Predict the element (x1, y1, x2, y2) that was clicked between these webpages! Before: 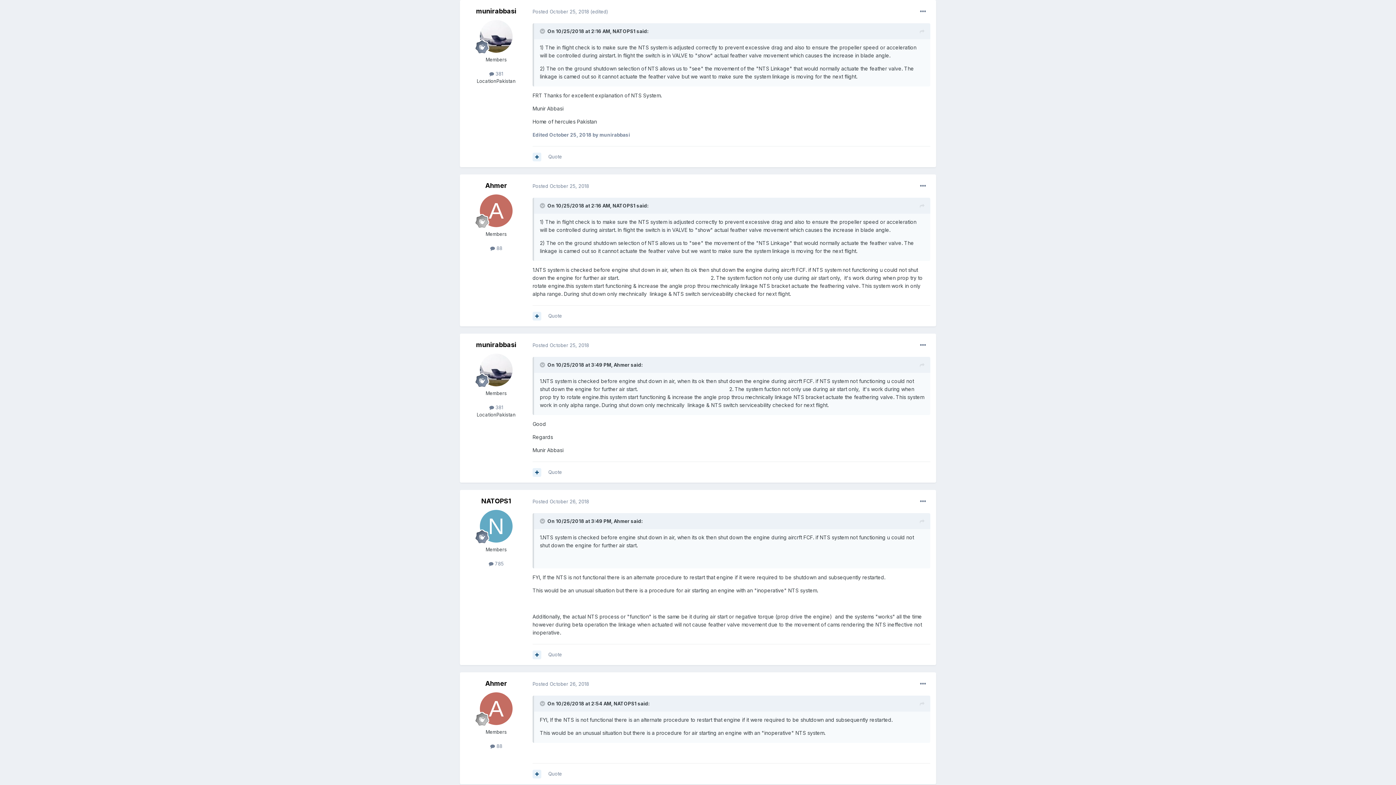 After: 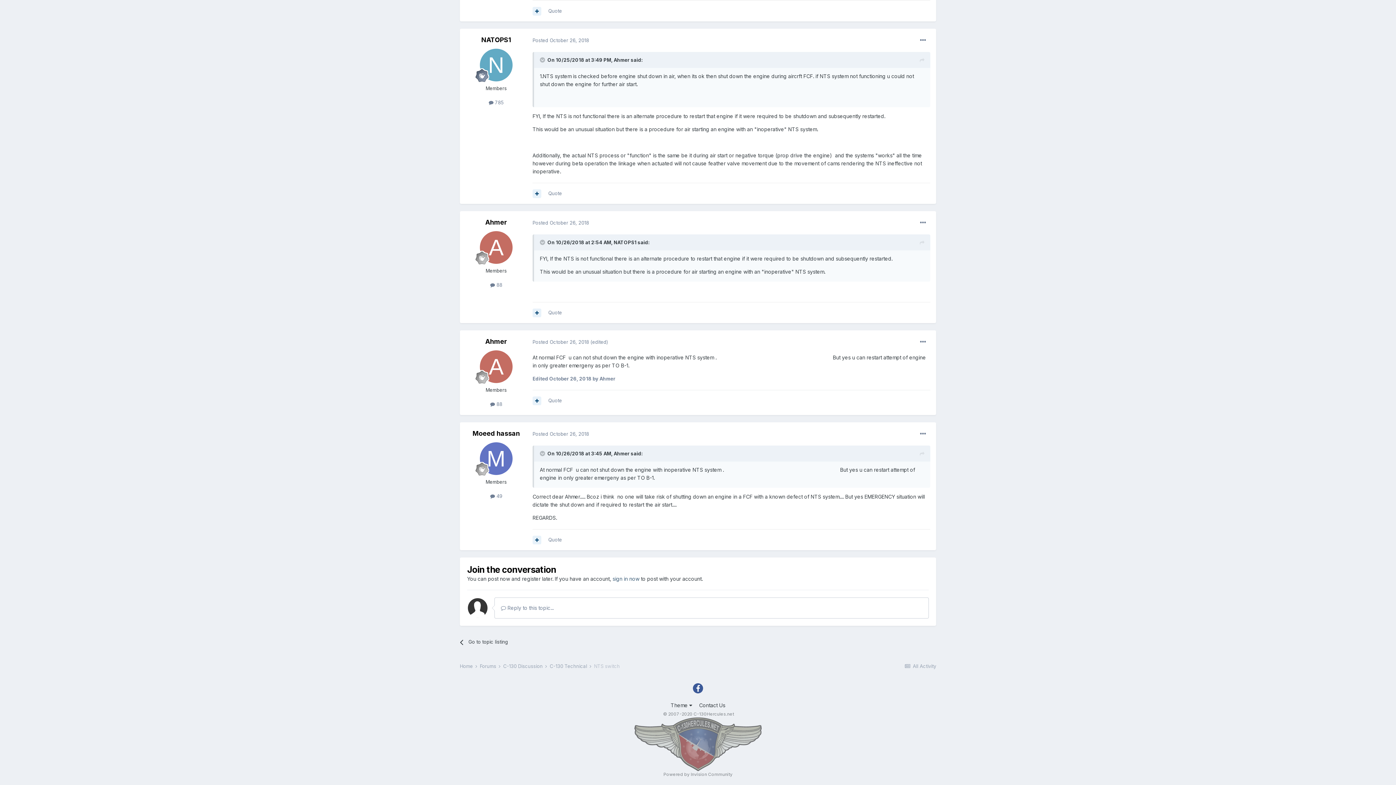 Action: label: Posted October 26, 2018 bbox: (532, 498, 589, 504)